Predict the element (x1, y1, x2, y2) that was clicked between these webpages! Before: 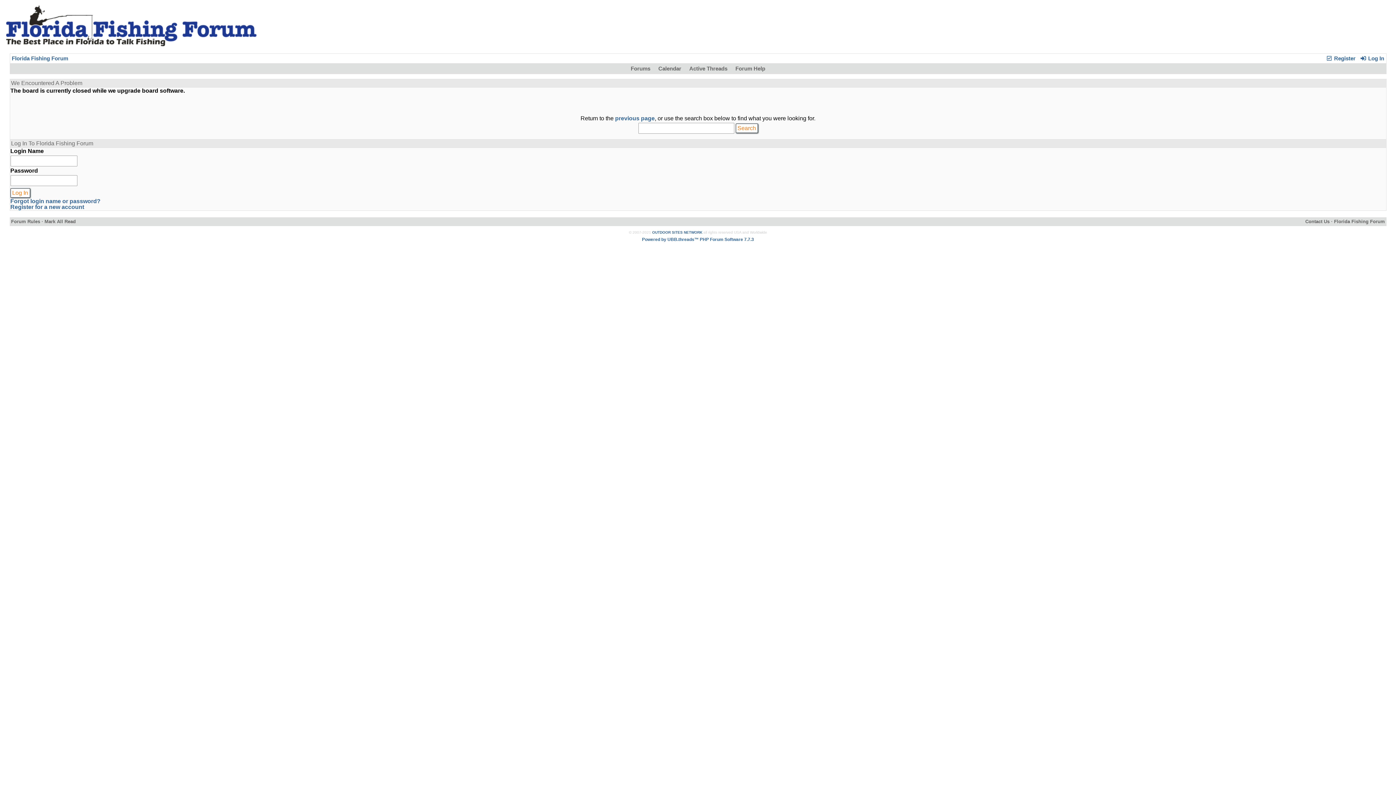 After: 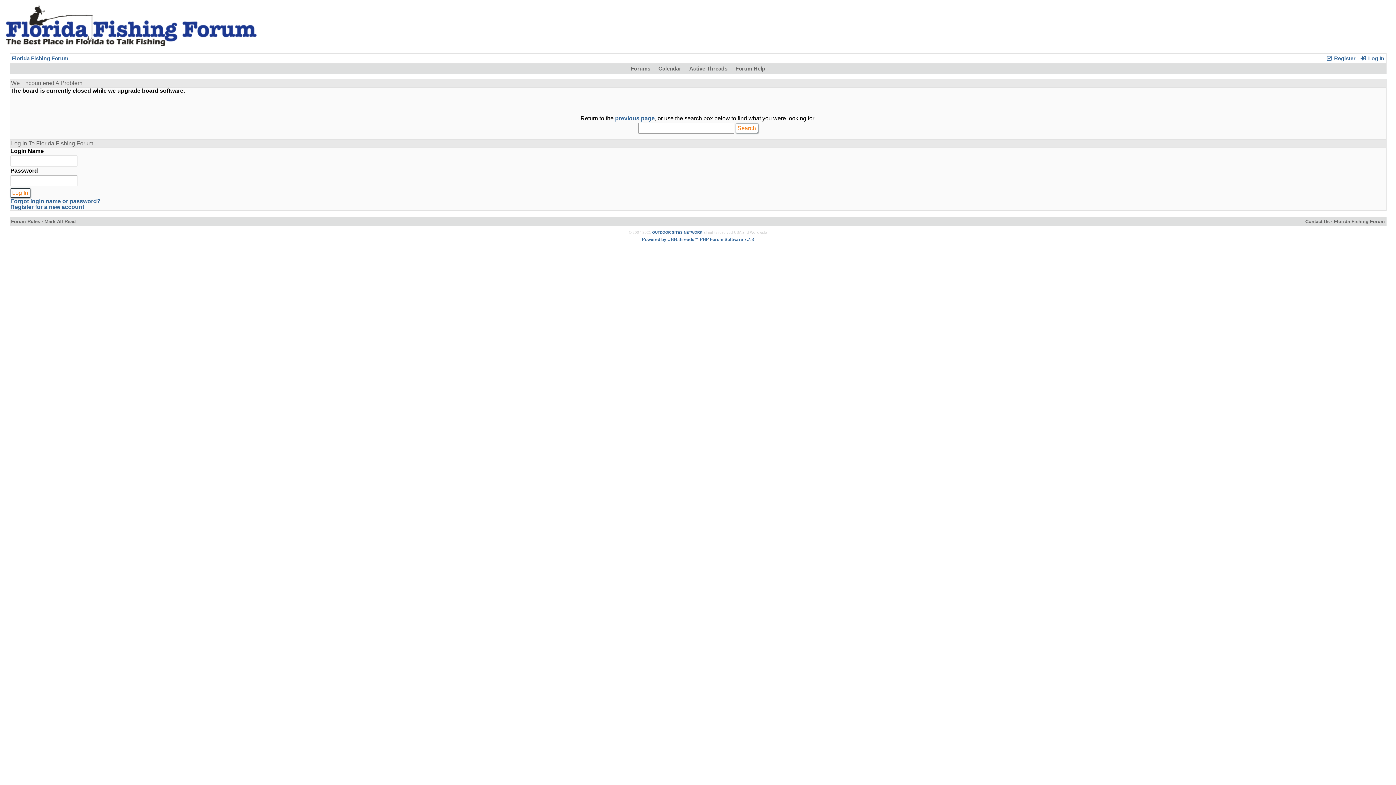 Action: label: Forum Help bbox: (733, 65, 767, 72)